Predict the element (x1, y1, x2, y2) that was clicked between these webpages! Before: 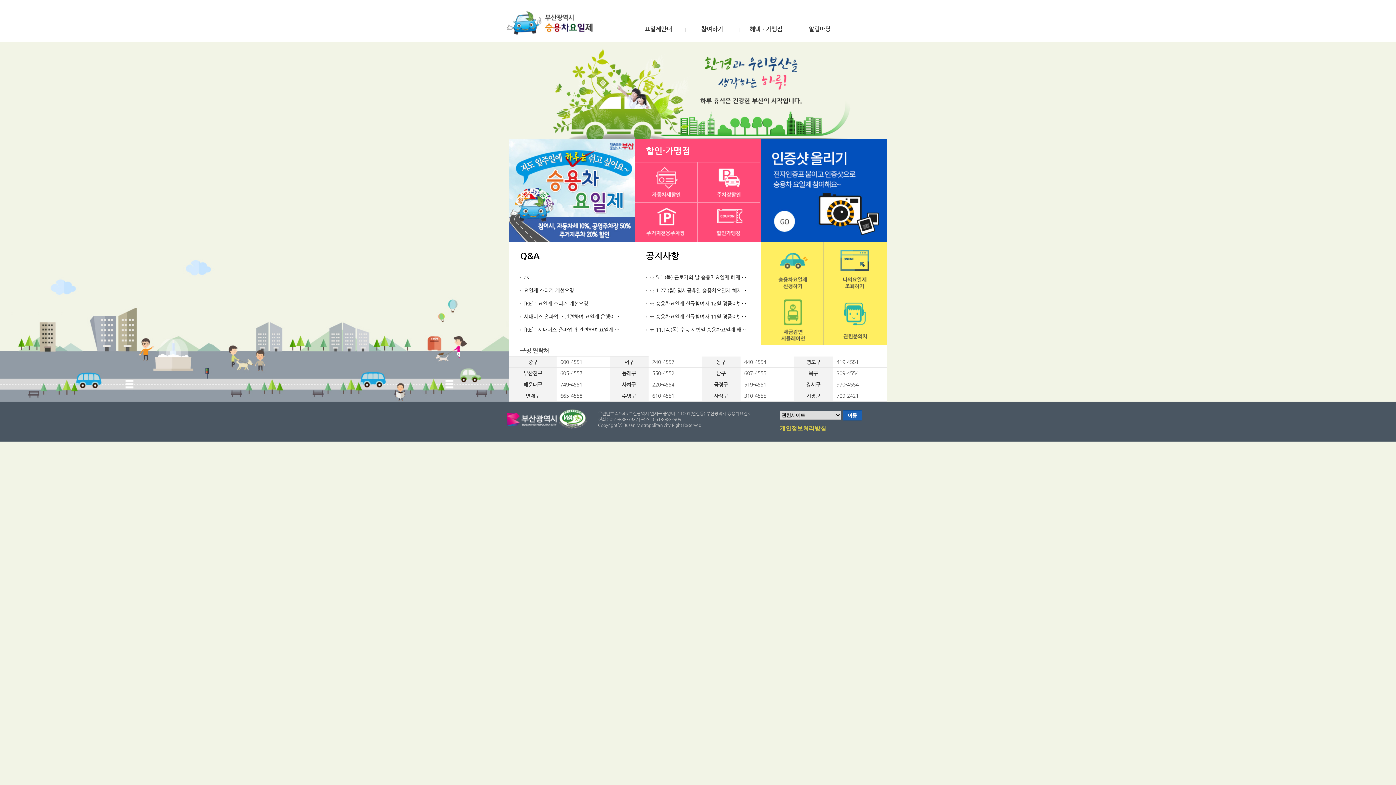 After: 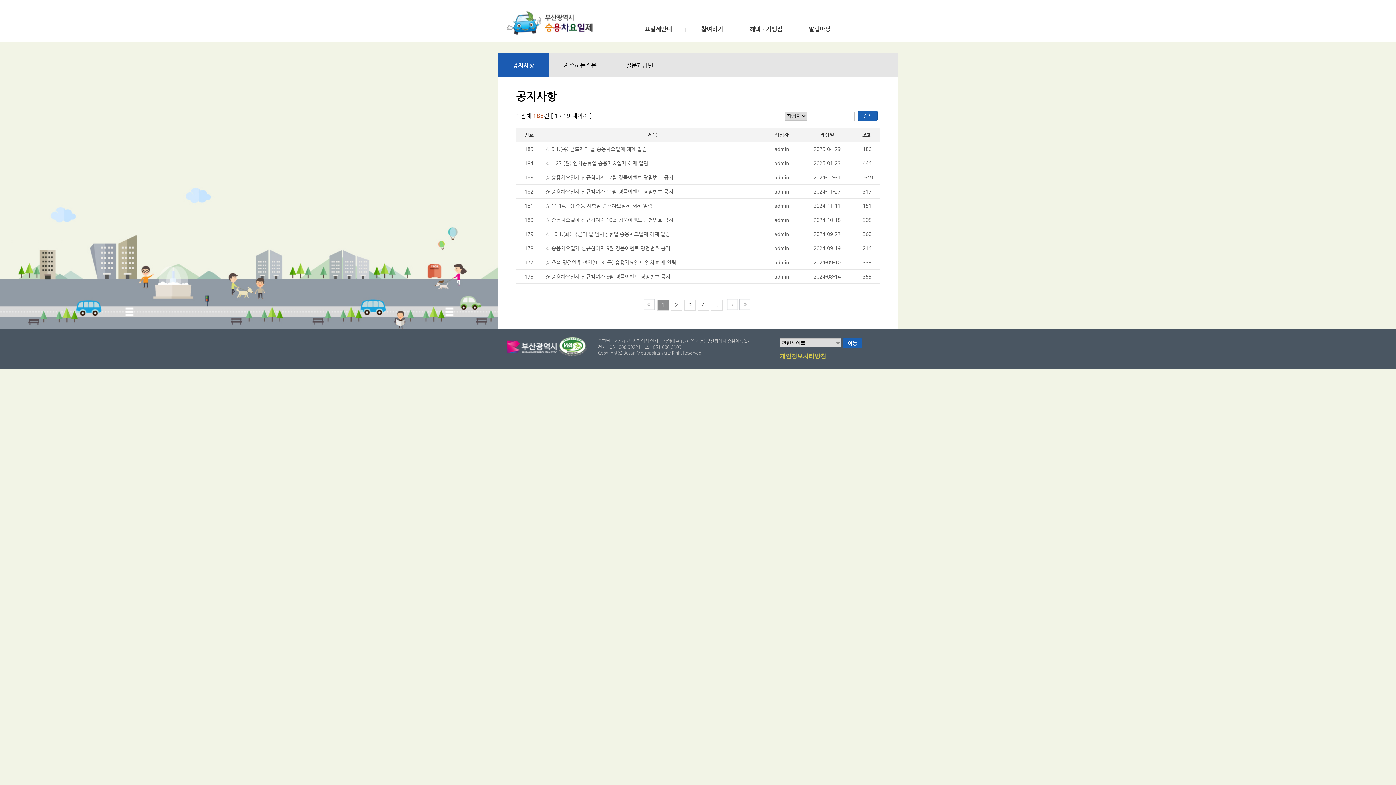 Action: label: 알림마당 bbox: (801, 26, 838, 32)